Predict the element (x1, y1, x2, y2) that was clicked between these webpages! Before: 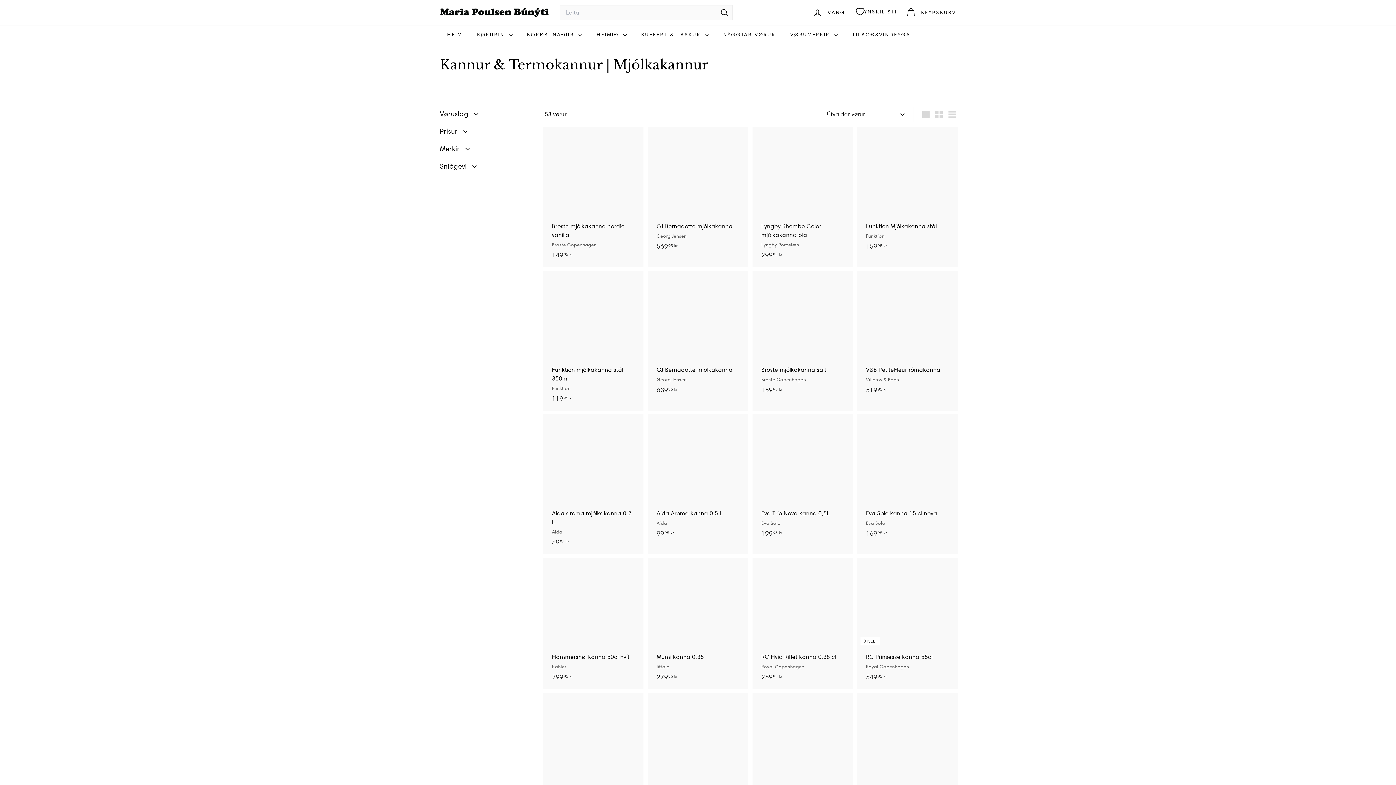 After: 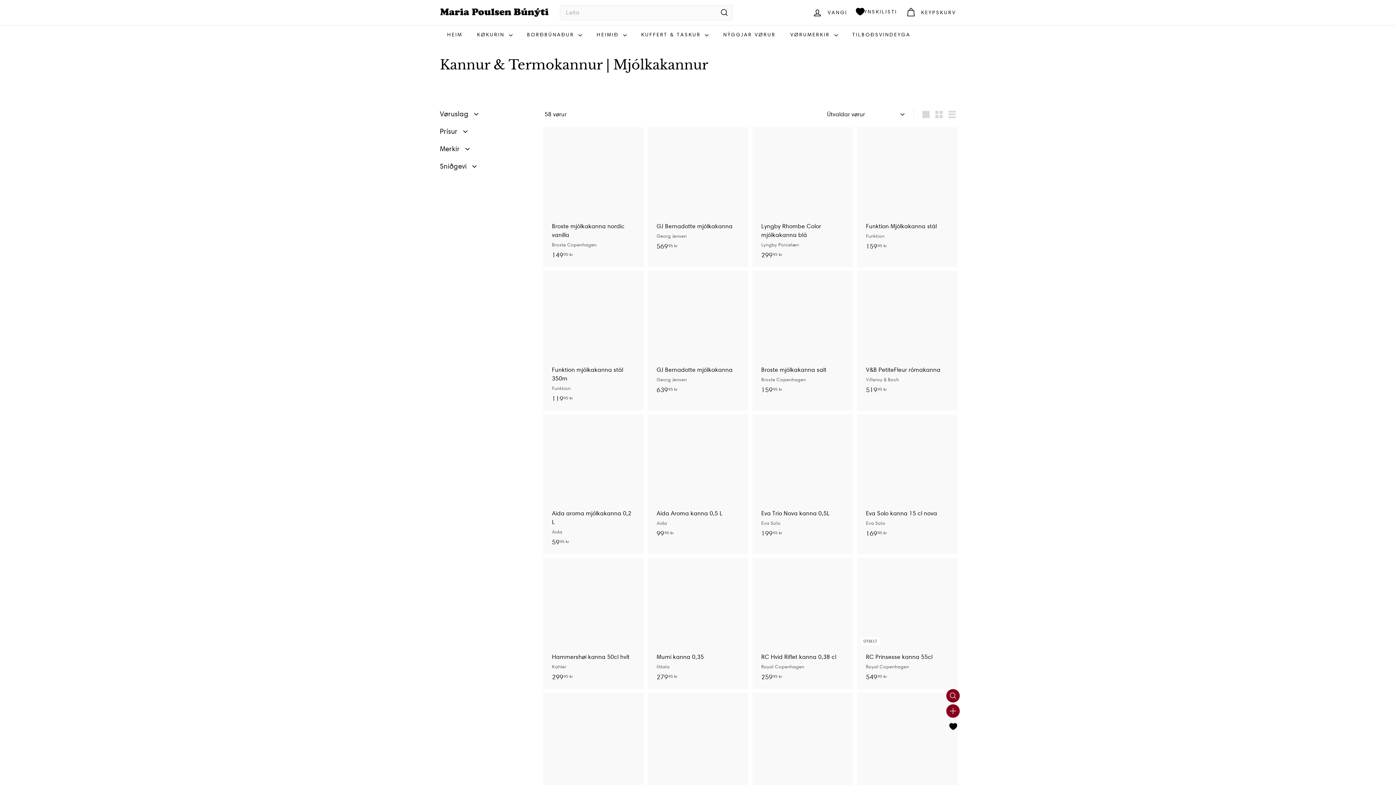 Action: bbox: (946, 721, 959, 735) label: Fest á ynskilistan